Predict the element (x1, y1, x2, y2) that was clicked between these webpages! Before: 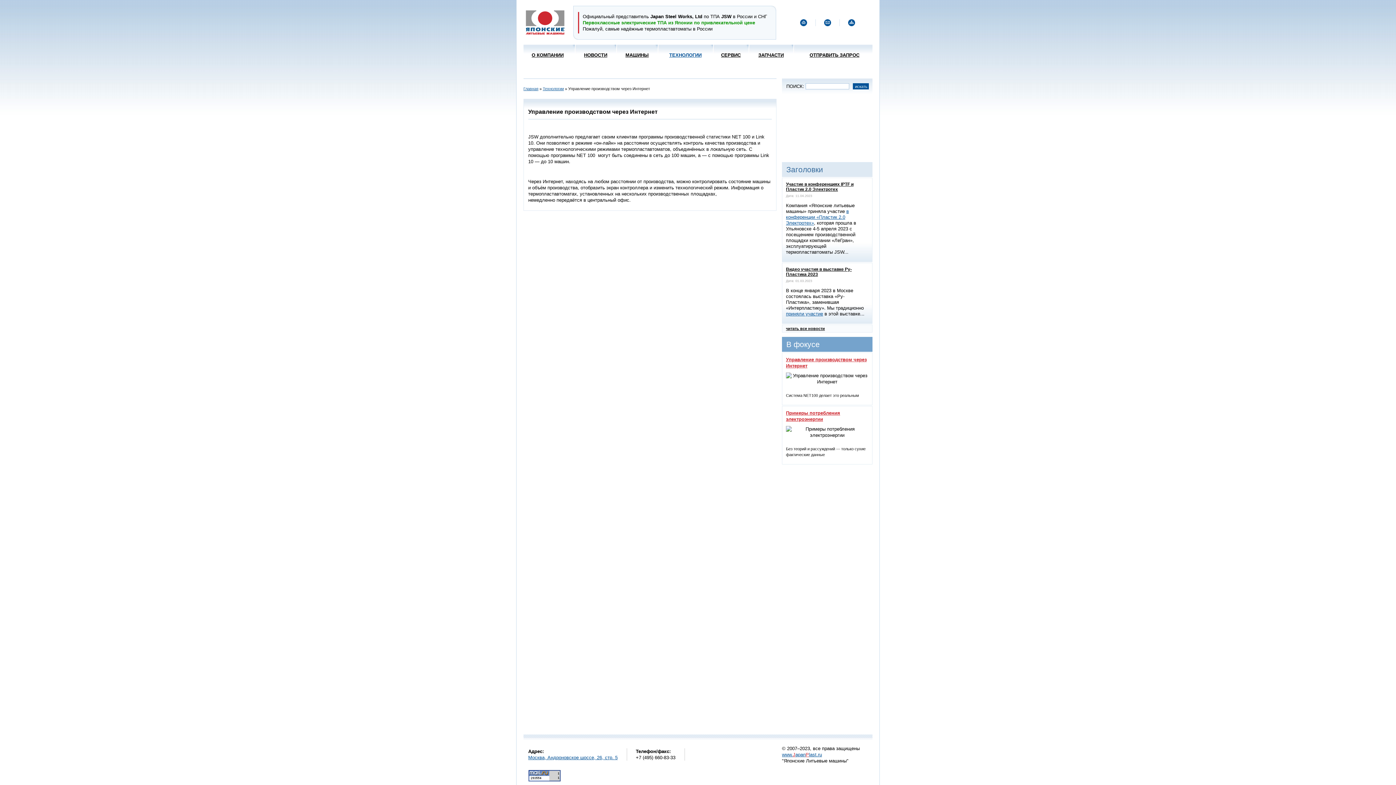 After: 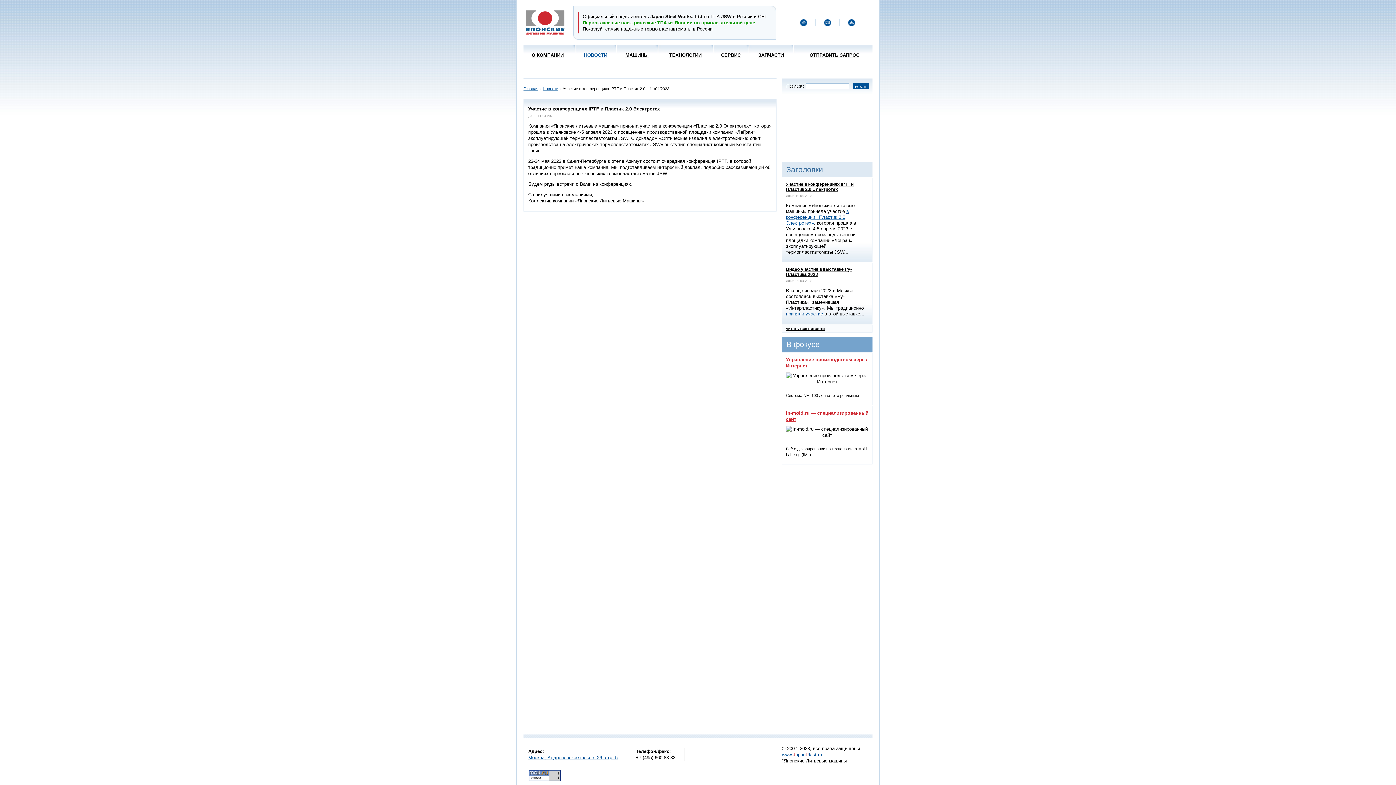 Action: bbox: (786, 208, 849, 225) label: в конференции «Пластик 2.0 Электротех»